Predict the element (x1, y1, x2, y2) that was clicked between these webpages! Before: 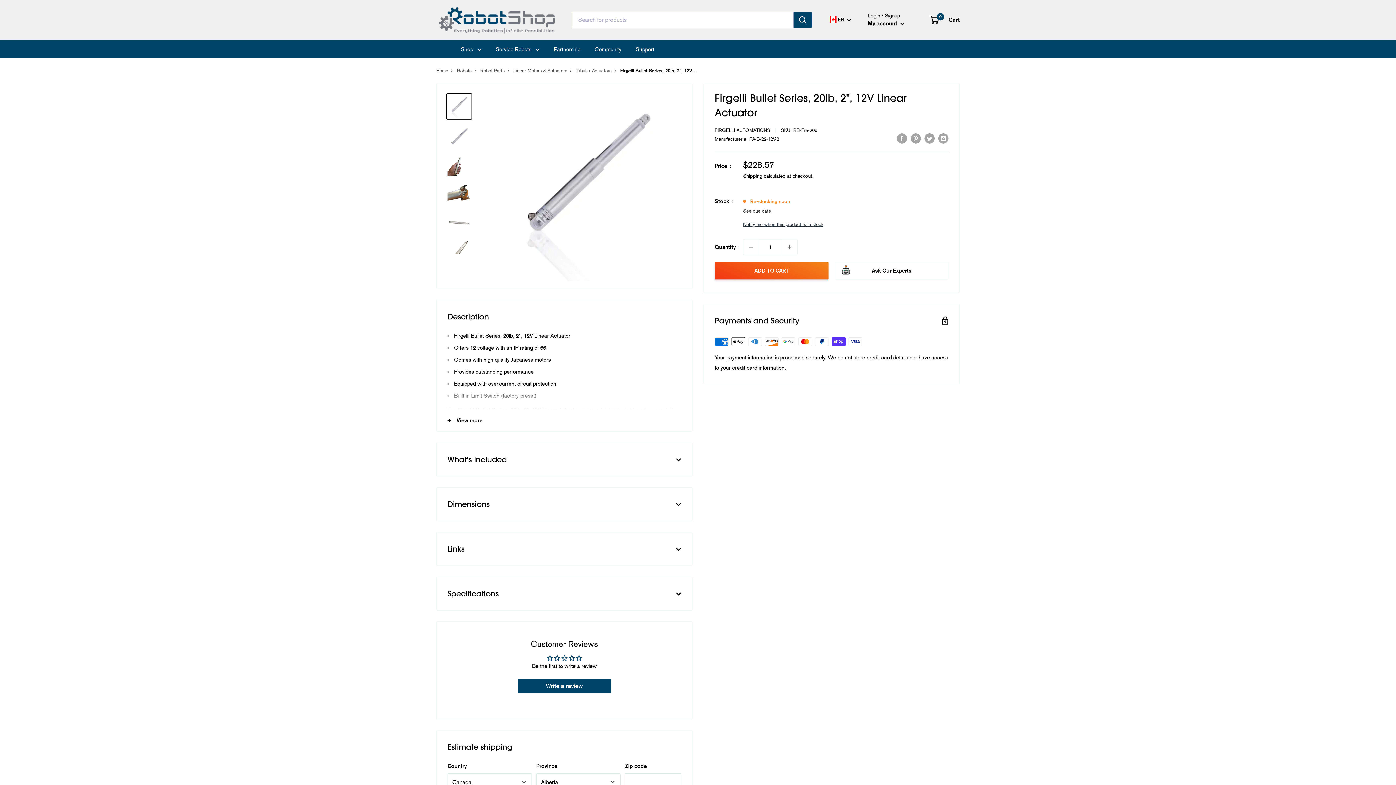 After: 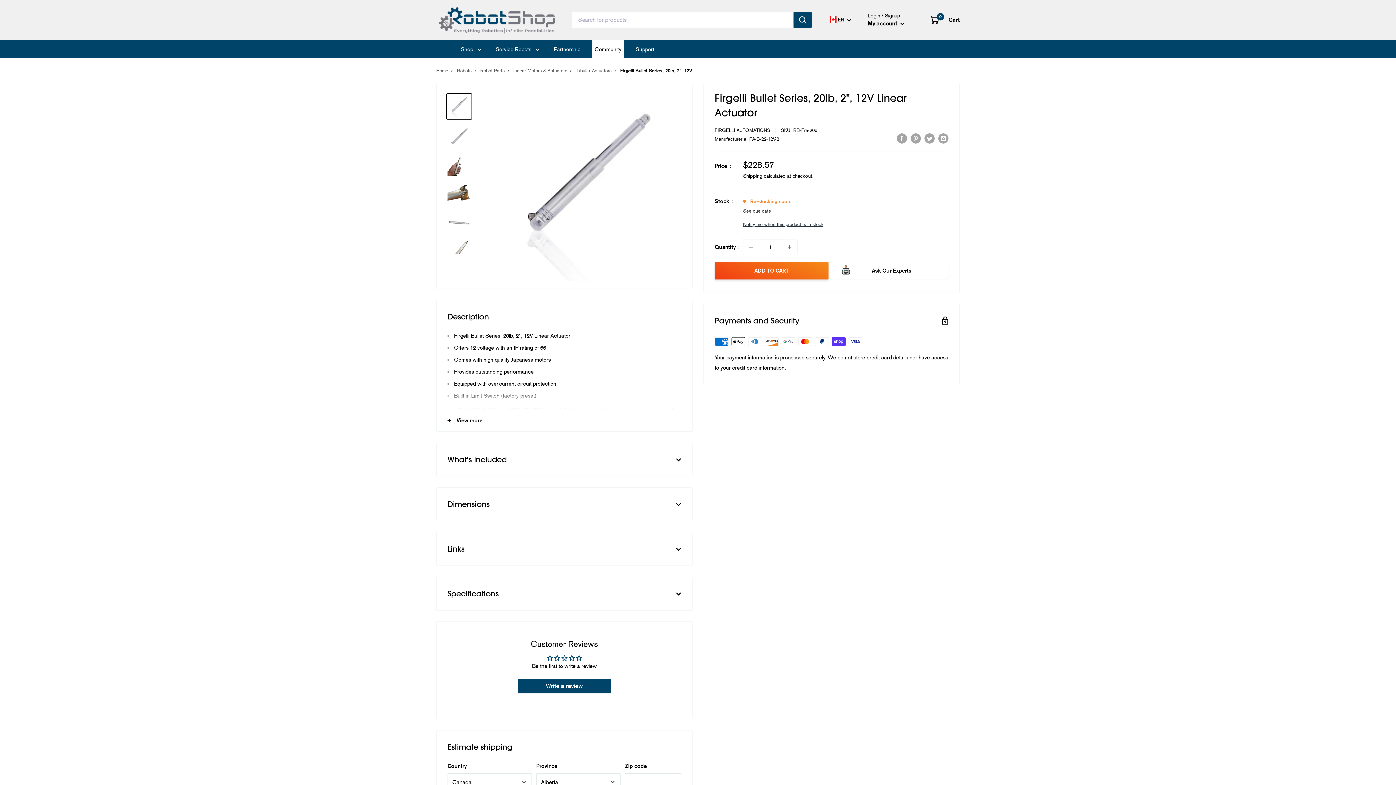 Action: bbox: (594, 44, 621, 54) label: Community